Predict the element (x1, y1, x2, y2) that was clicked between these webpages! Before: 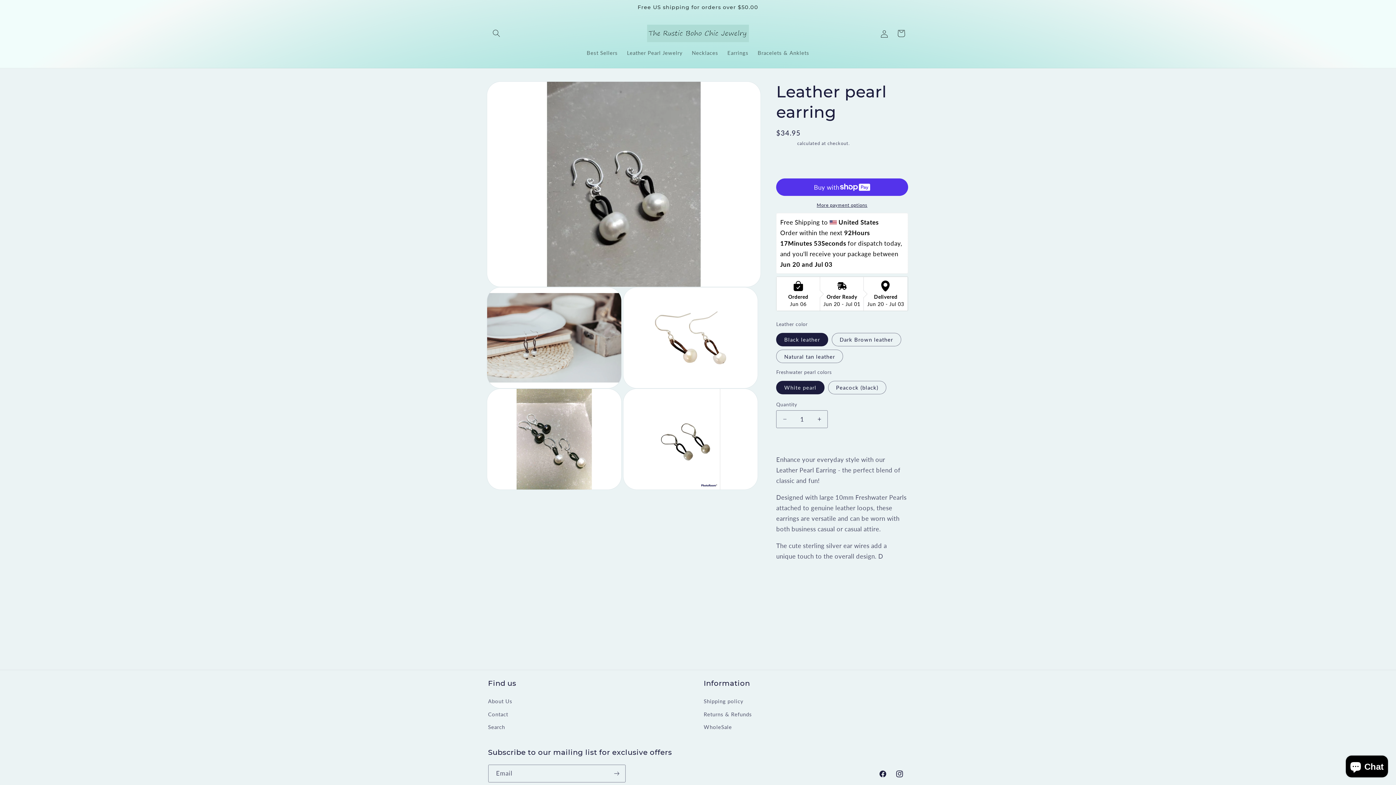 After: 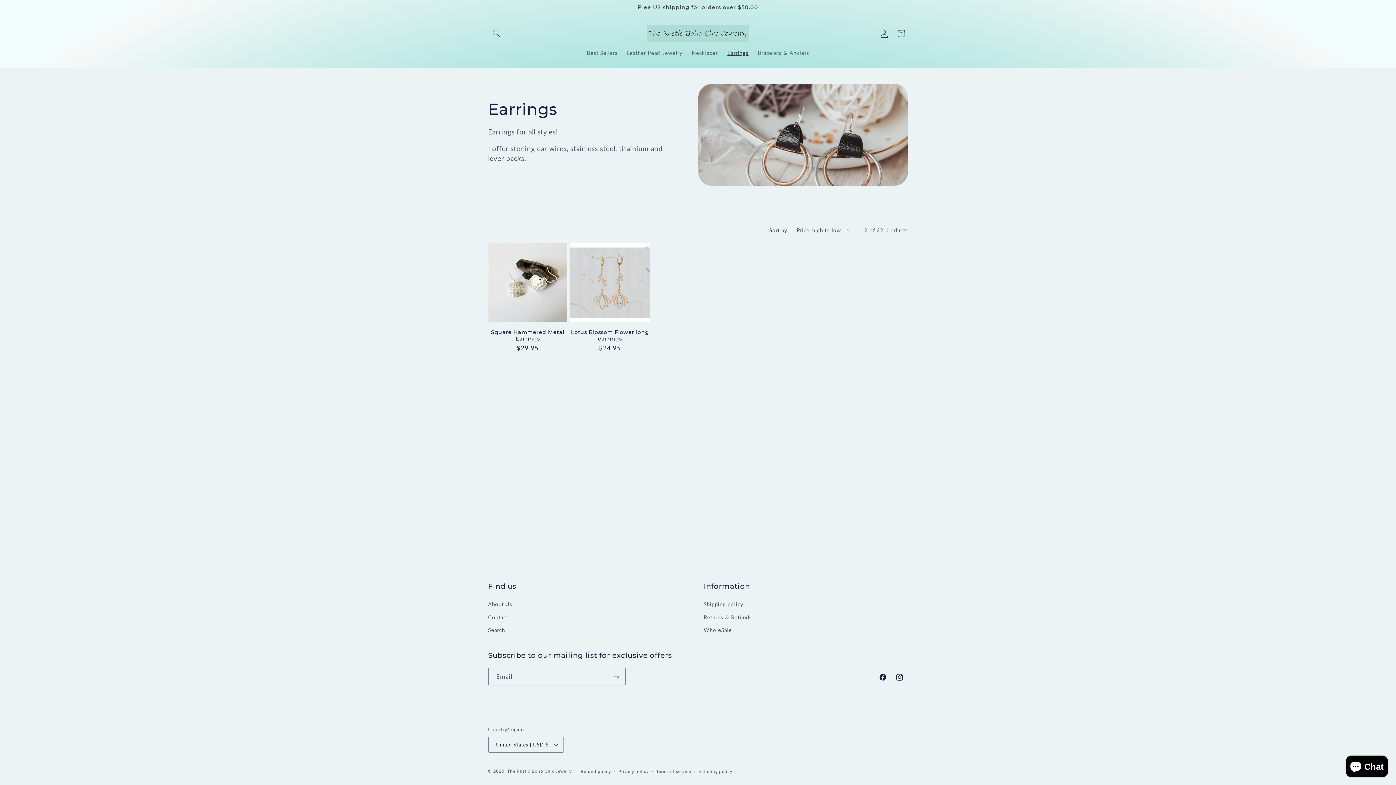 Action: bbox: (723, 44, 753, 60) label: Earrings